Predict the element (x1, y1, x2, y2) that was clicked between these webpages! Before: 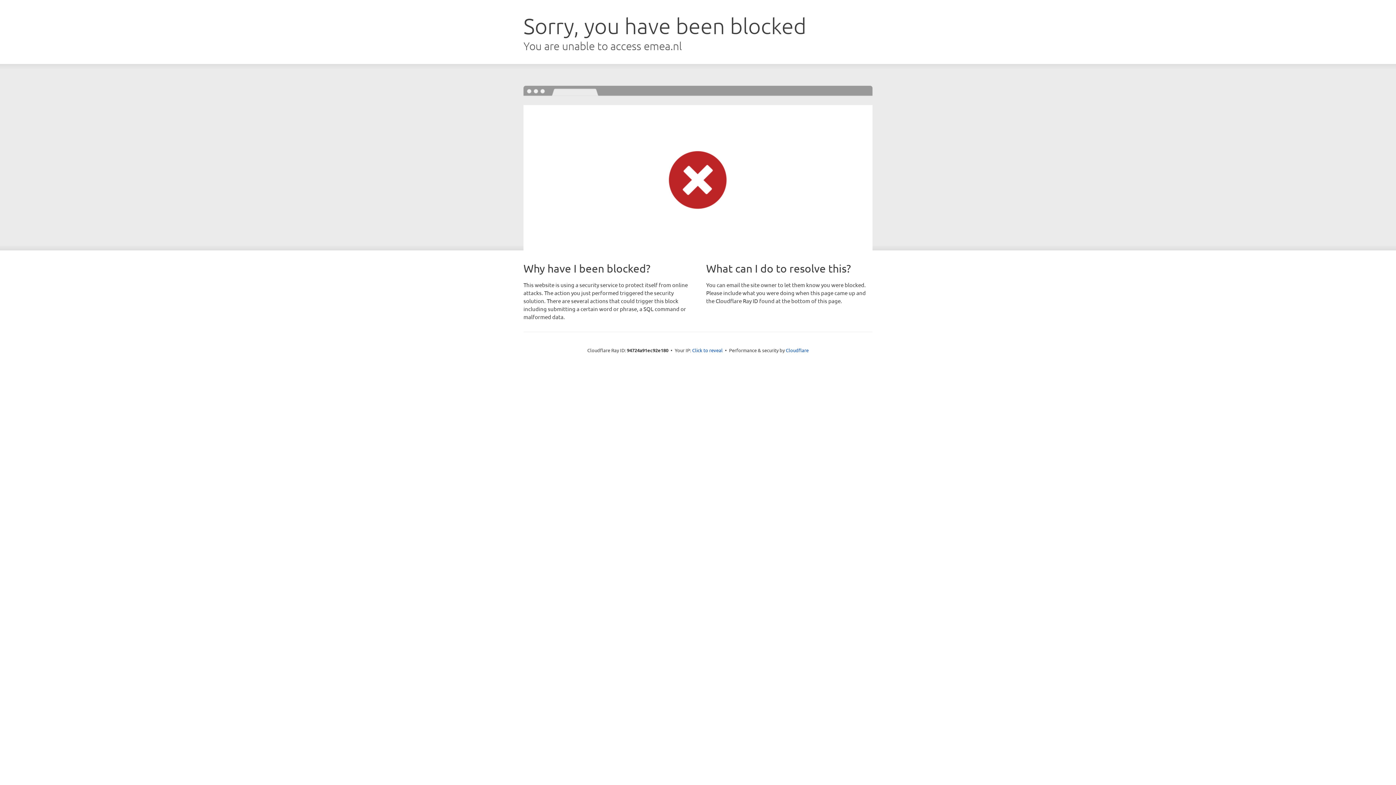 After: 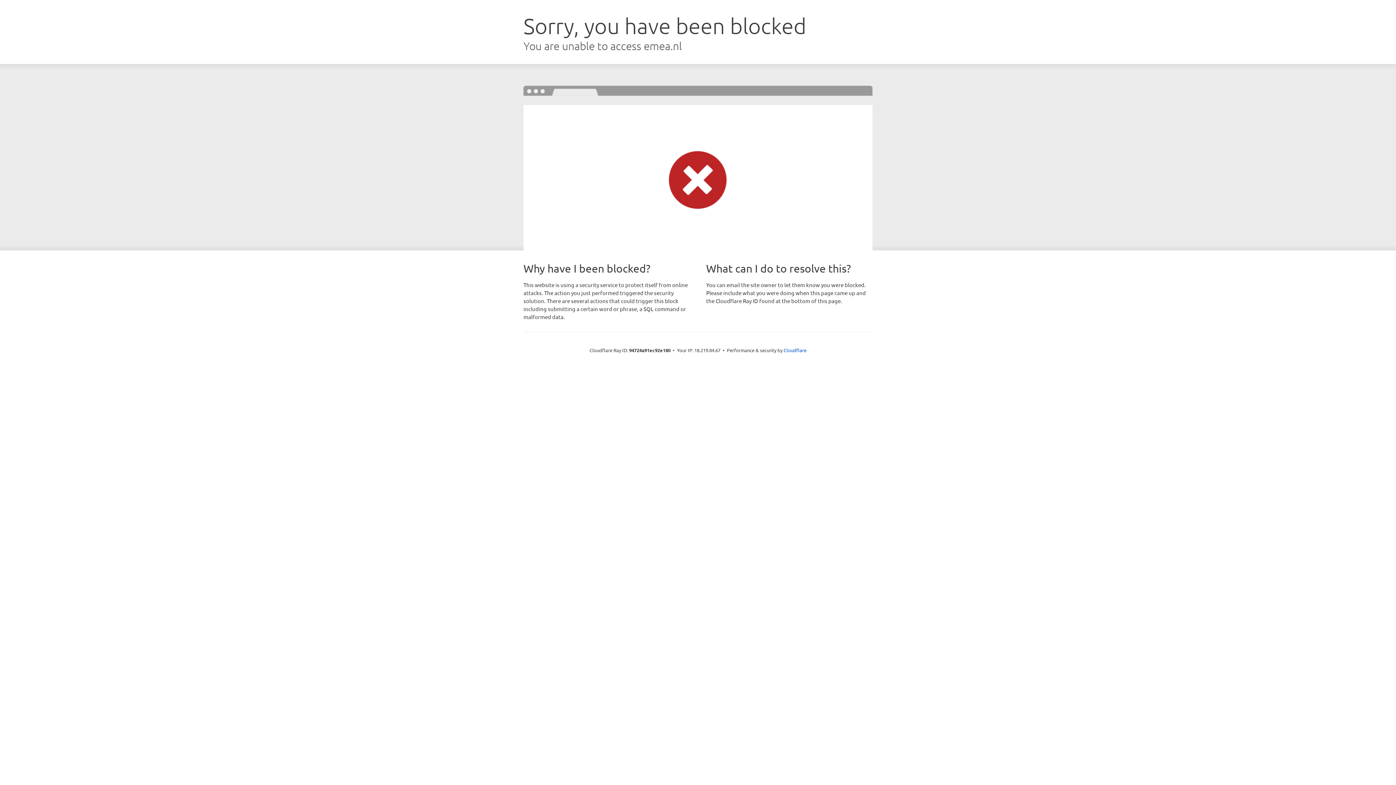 Action: label: Click to reveal bbox: (692, 346, 722, 353)